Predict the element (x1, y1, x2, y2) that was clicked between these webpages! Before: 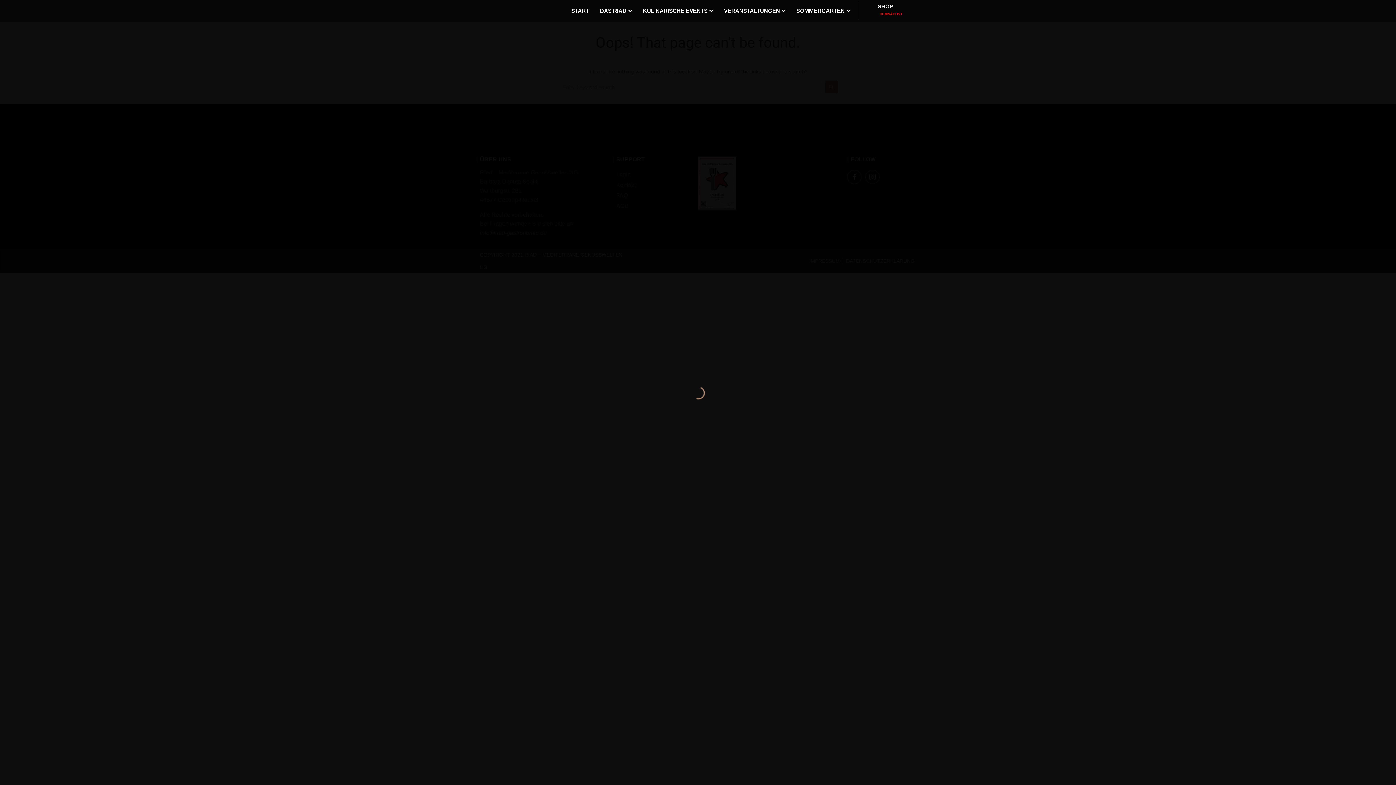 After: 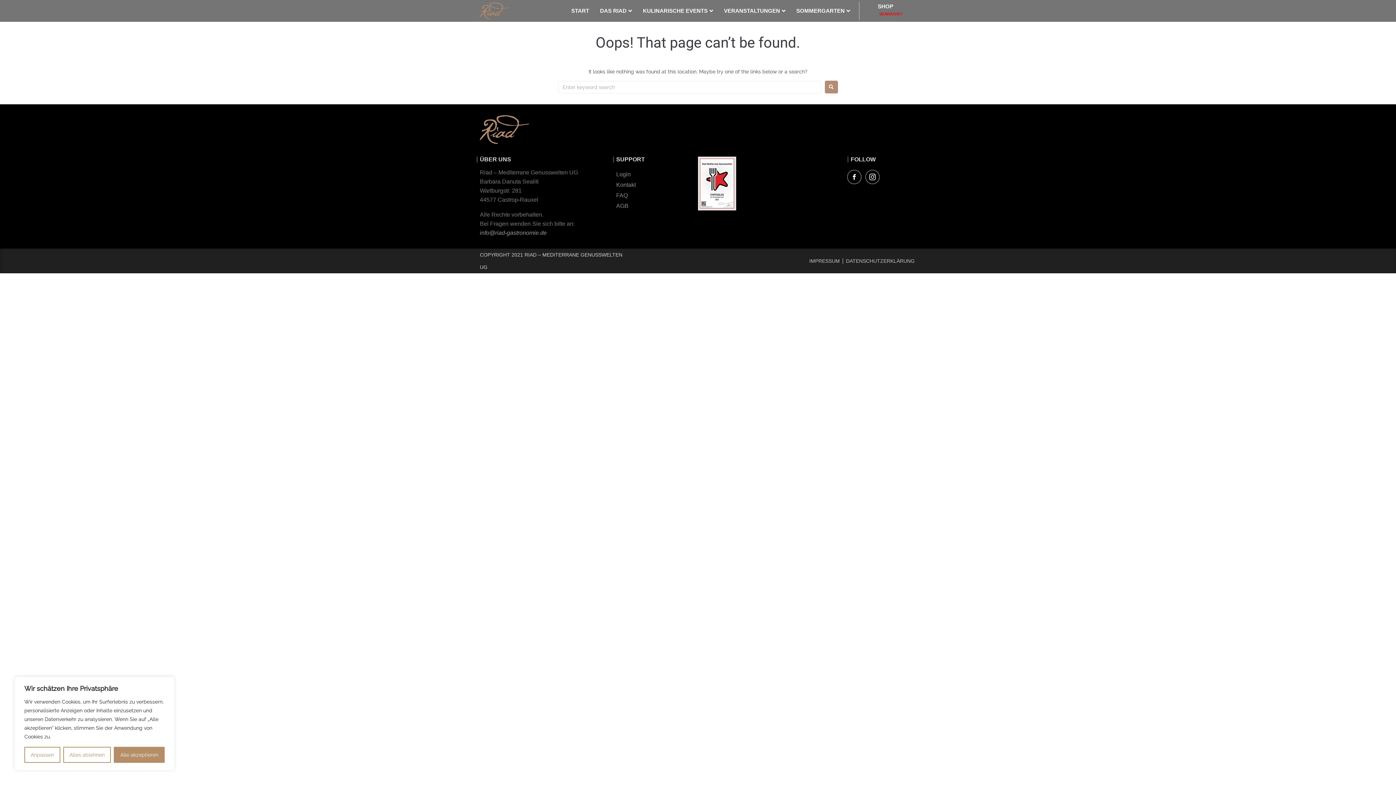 Action: label: KULINARISCHE EVENTS bbox: (637, 0, 718, 22)